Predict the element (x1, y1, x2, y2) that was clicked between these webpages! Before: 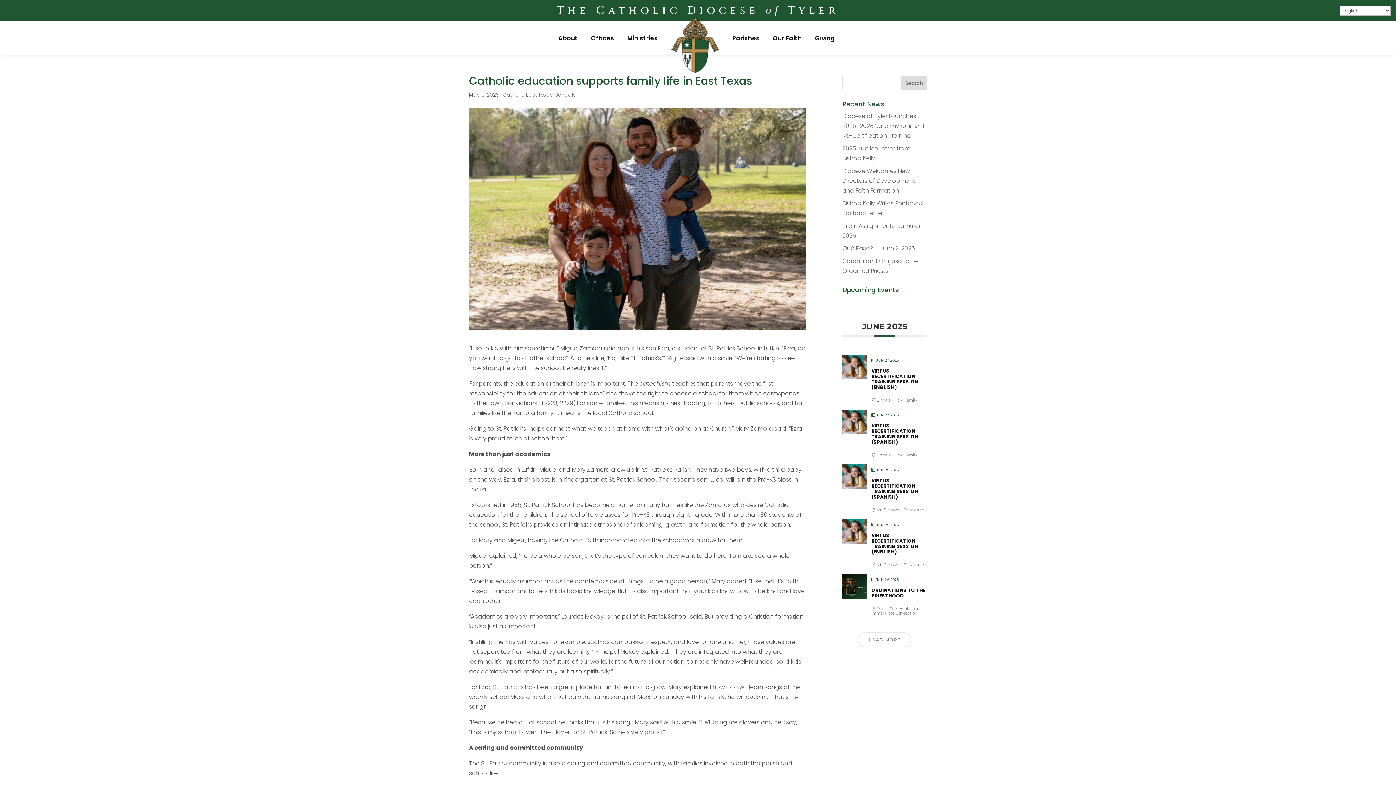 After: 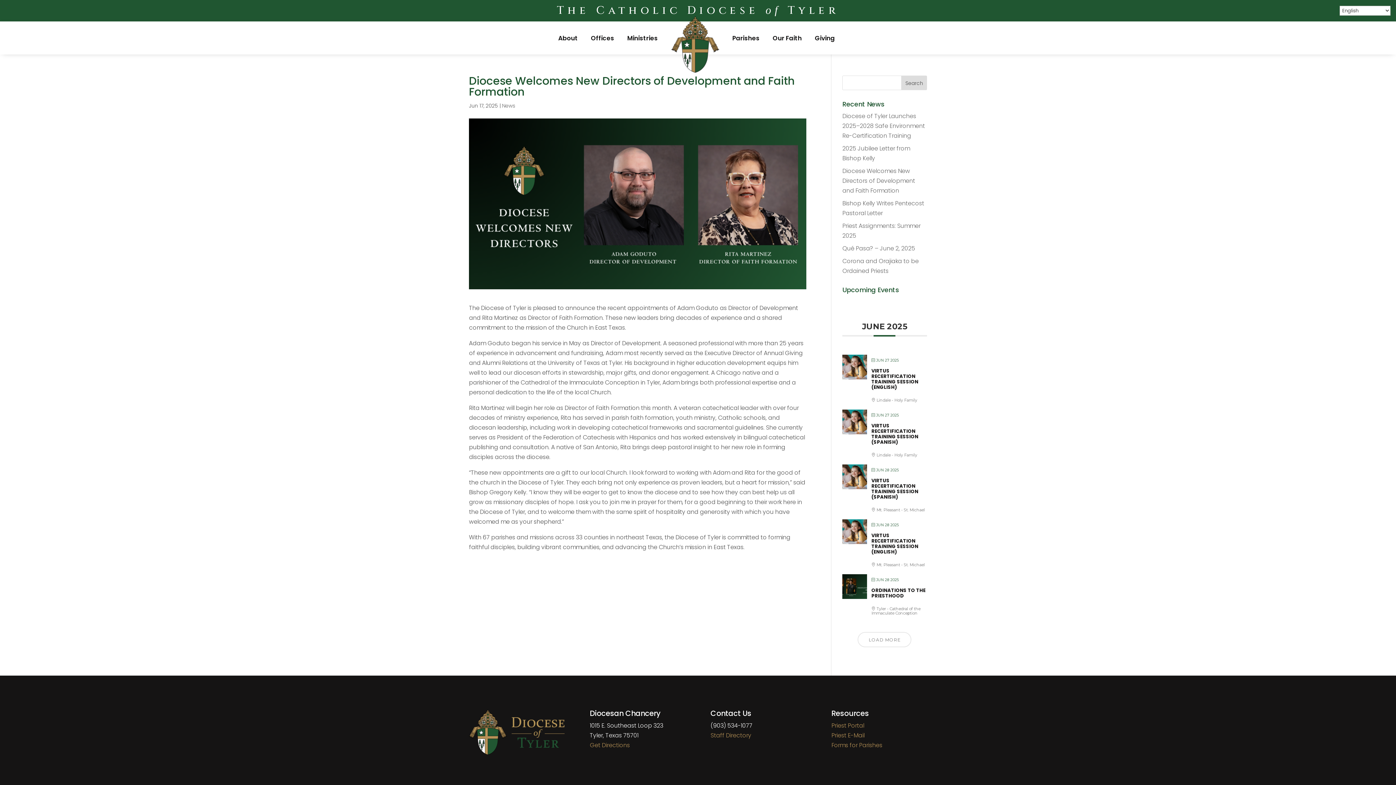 Action: bbox: (842, 166, 915, 194) label: Diocese Welcomes New Directors of Development and Faith Formation